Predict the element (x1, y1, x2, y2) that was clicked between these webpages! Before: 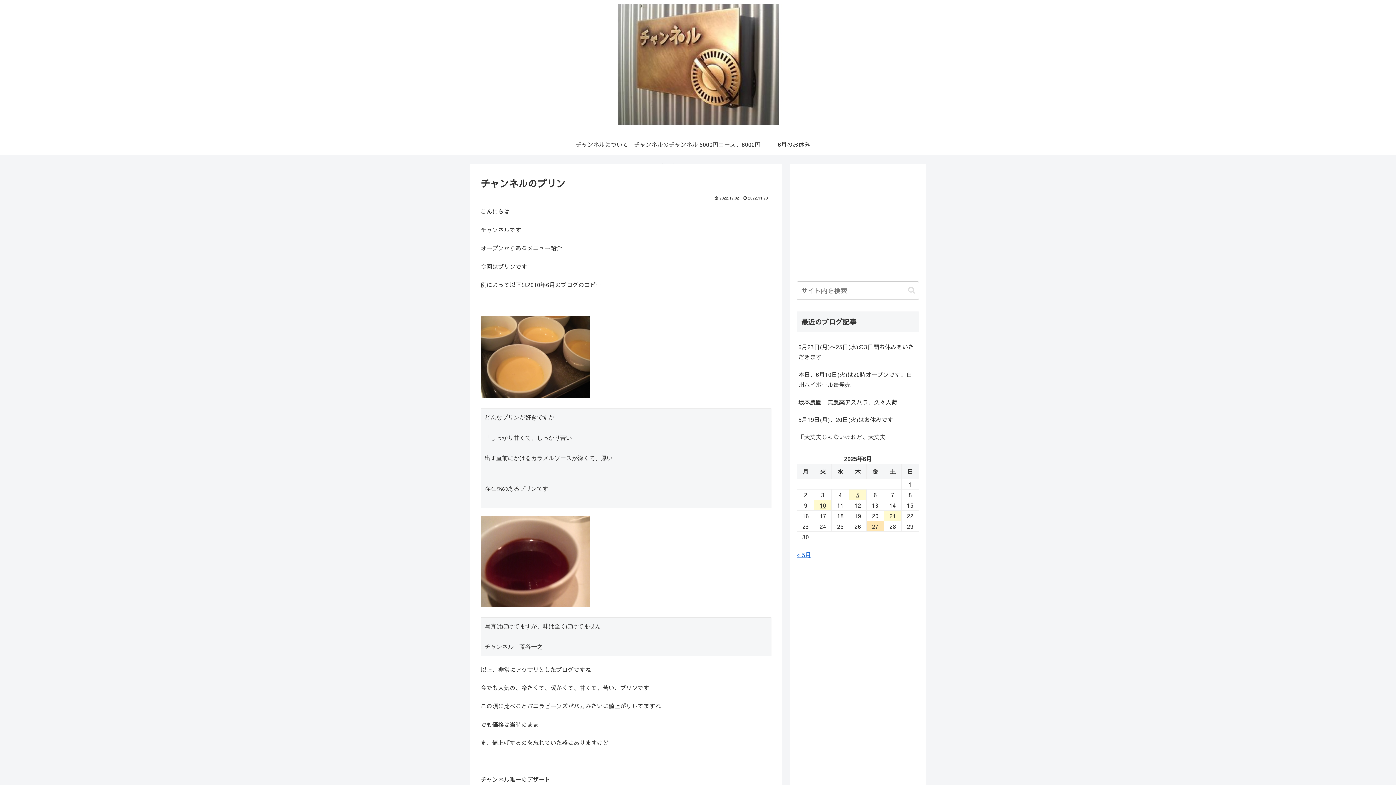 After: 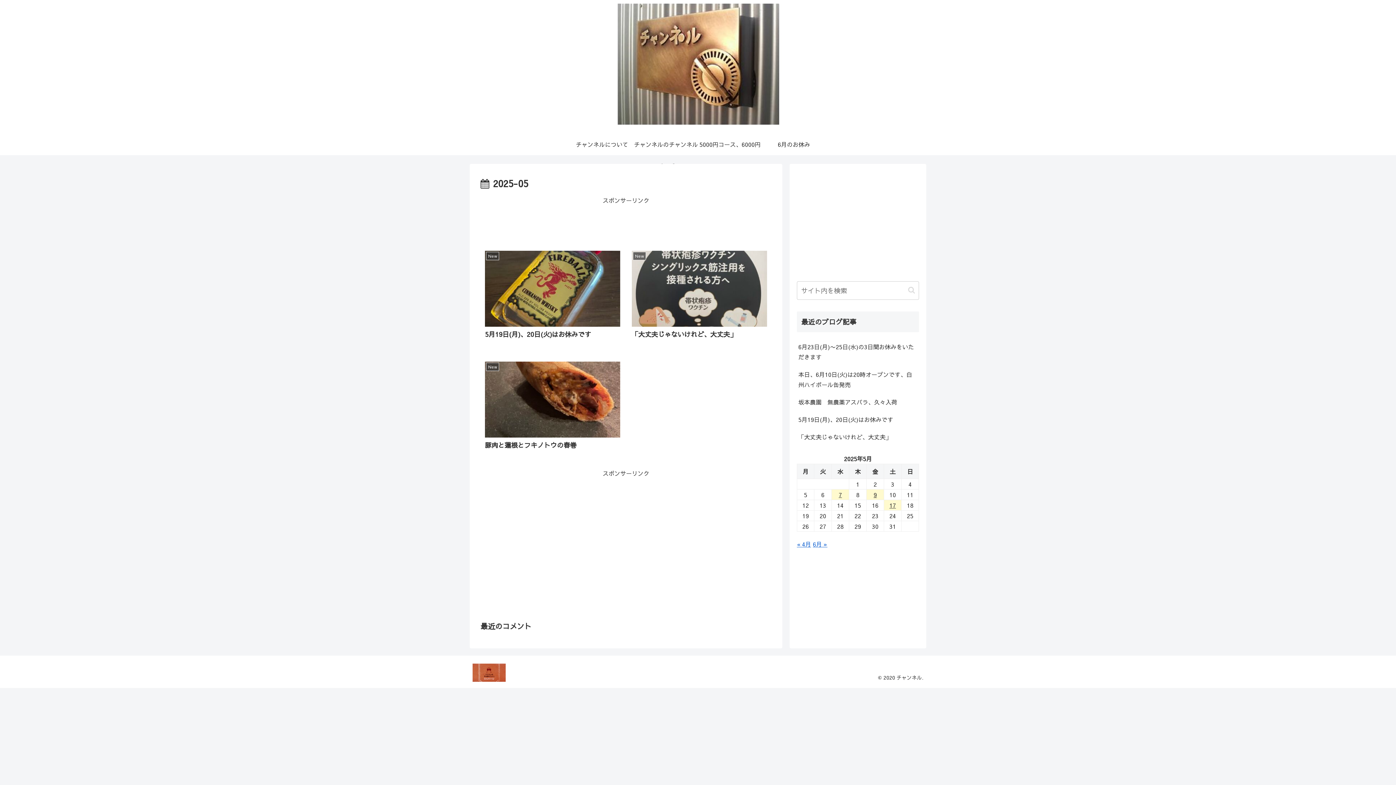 Action: label: « 5月 bbox: (797, 550, 811, 558)